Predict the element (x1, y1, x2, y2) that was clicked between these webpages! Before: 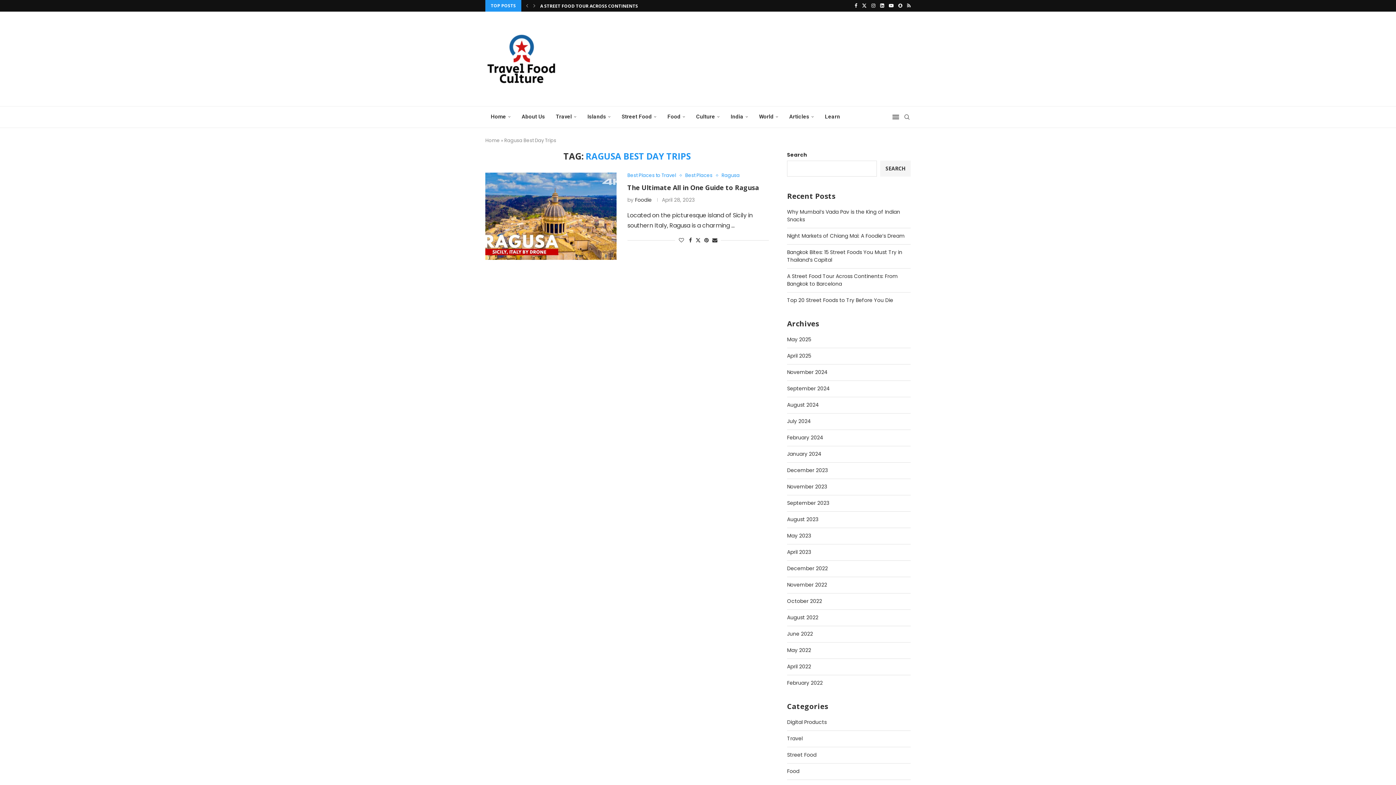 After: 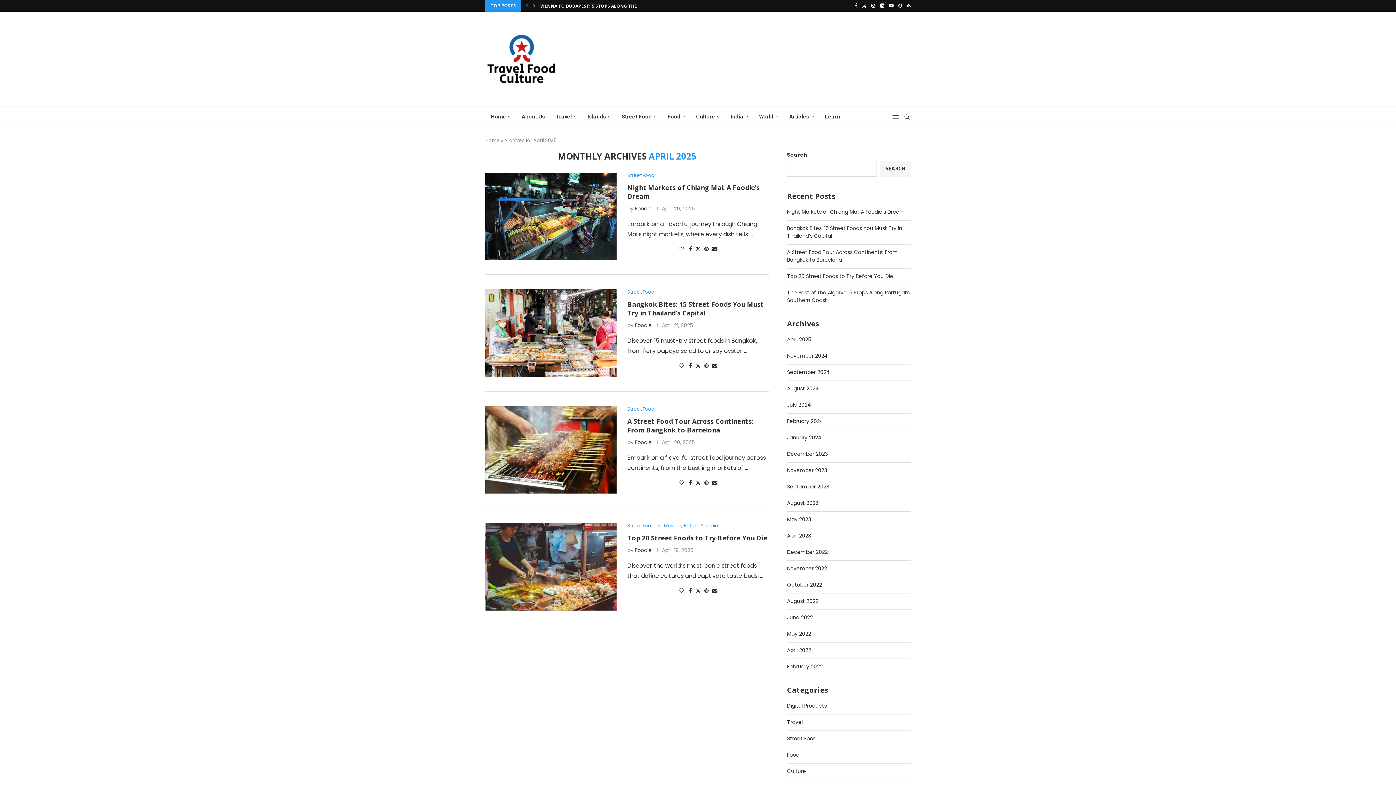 Action: label: April 2025 bbox: (787, 352, 811, 359)